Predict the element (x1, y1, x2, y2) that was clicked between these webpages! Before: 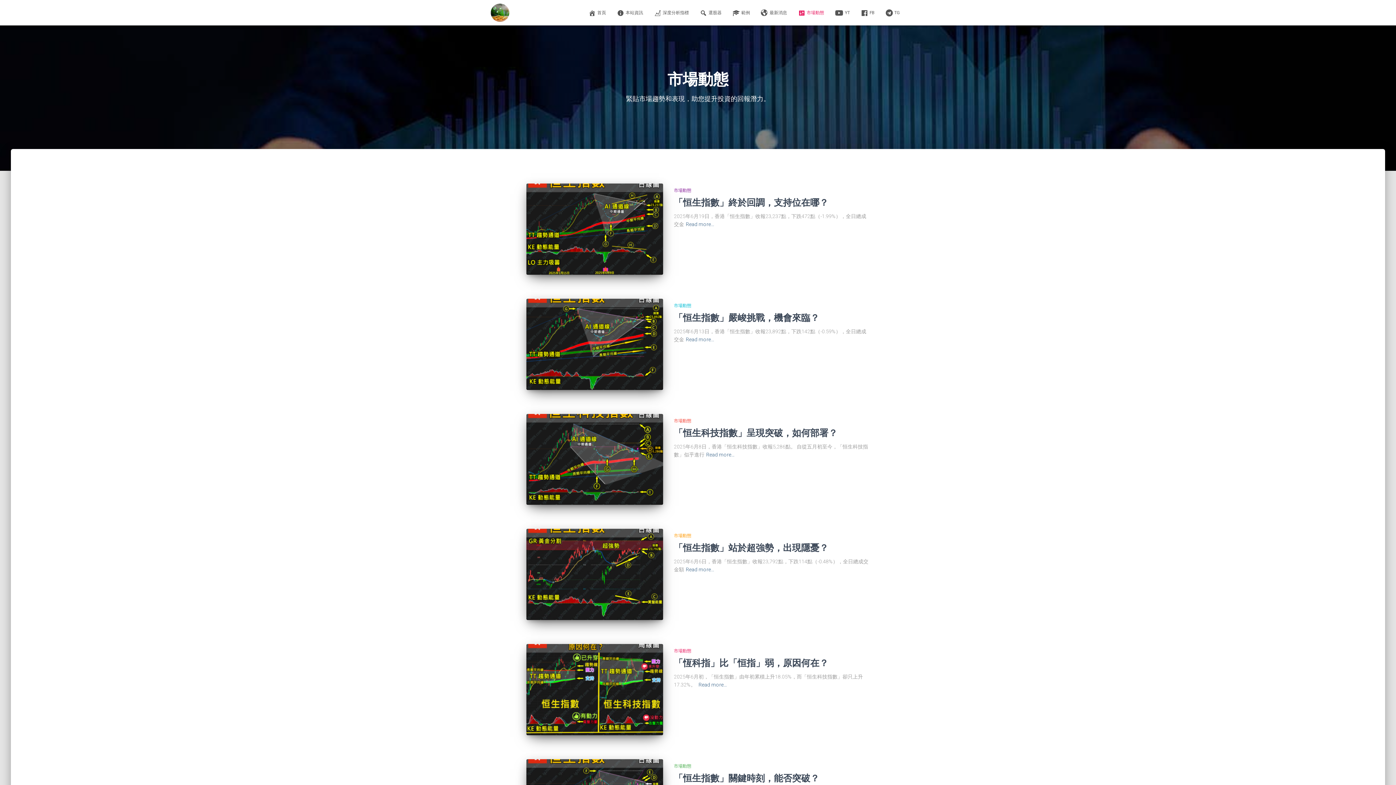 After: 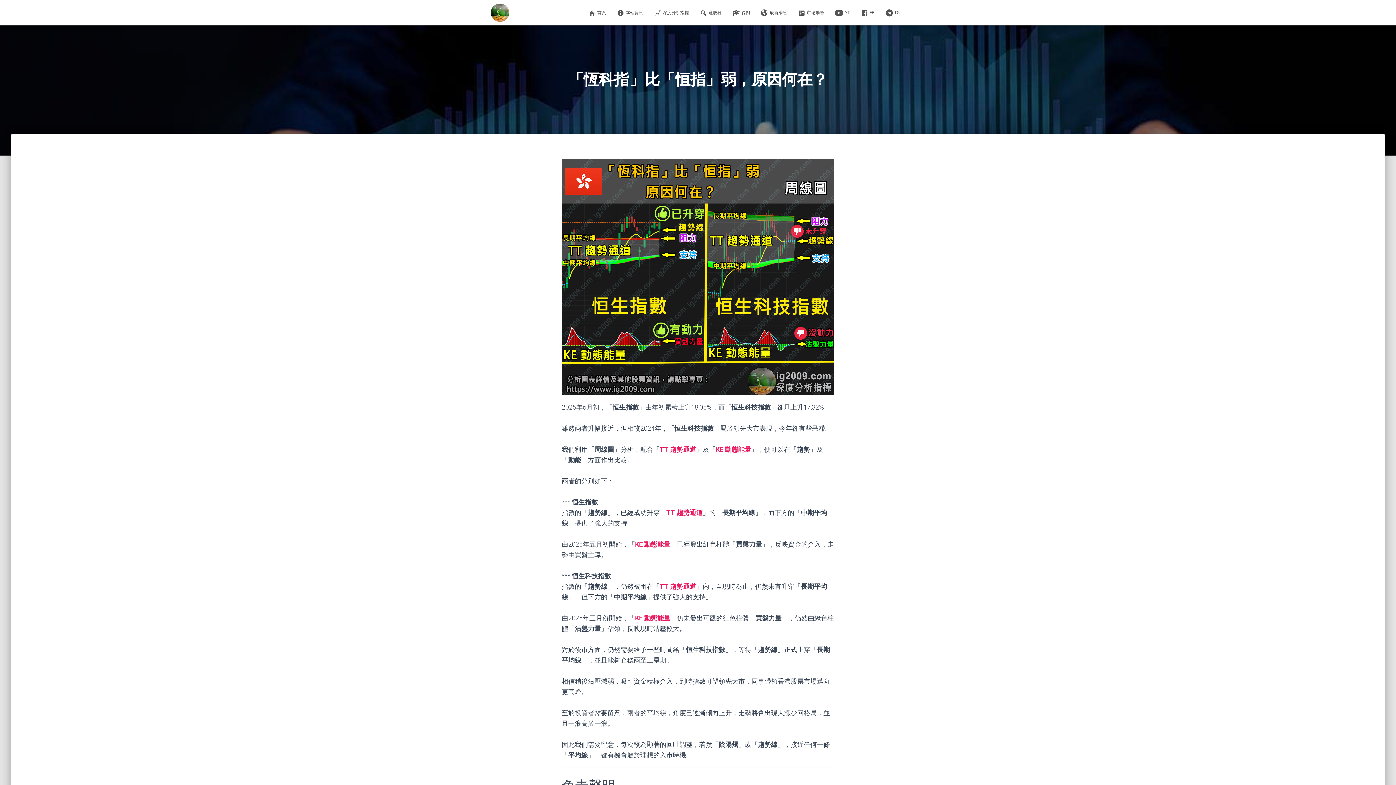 Action: label: Read more… bbox: (698, 681, 727, 689)